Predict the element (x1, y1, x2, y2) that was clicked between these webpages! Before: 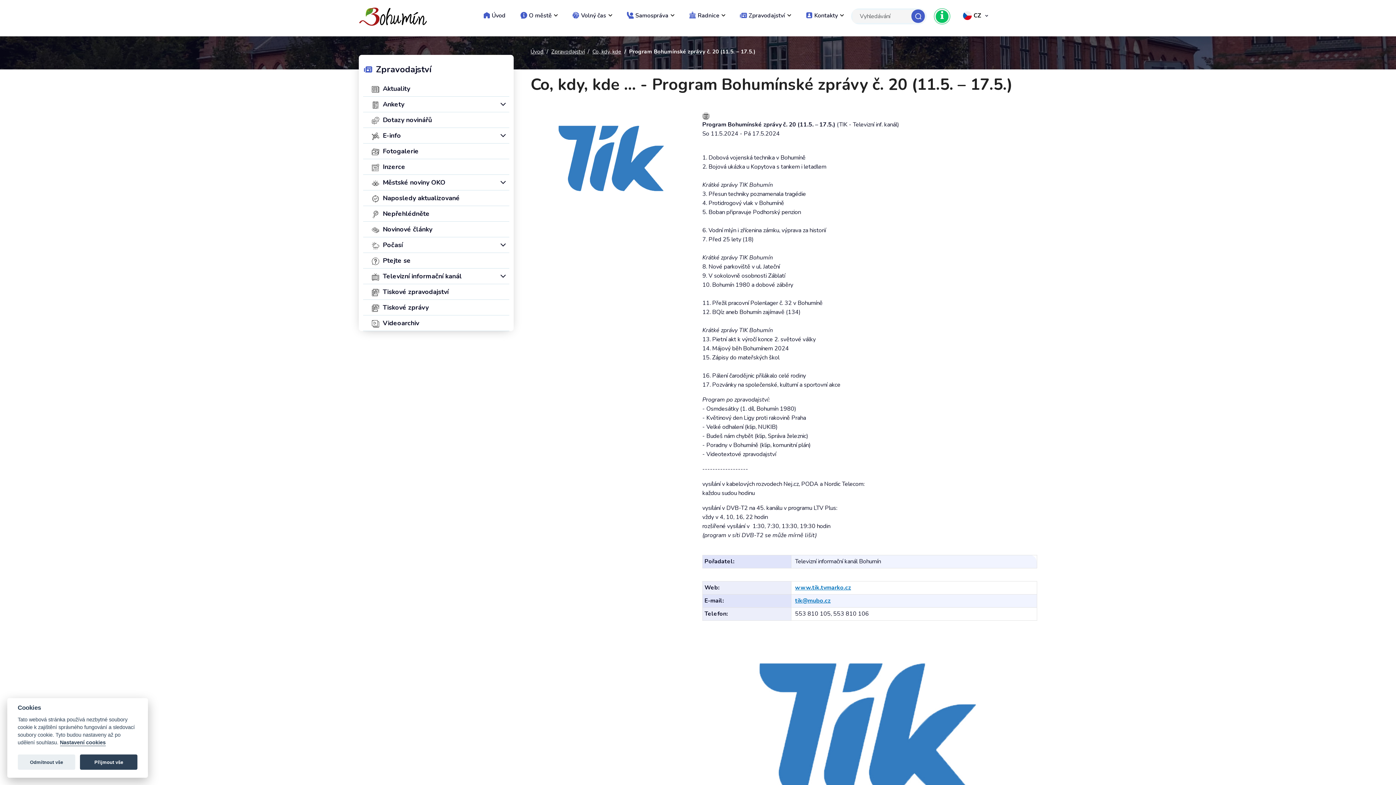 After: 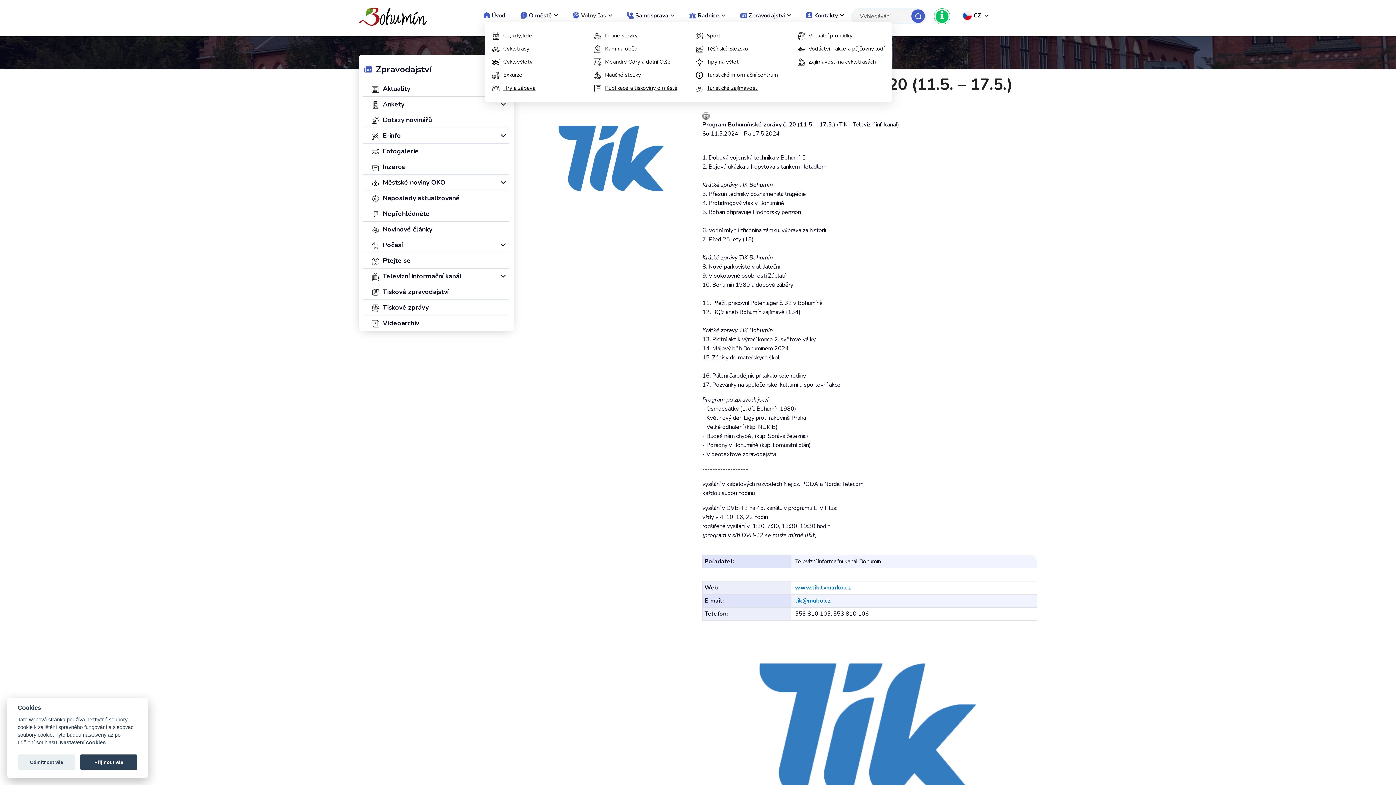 Action: label: Volný čas bbox: (565, 8, 619, 23)